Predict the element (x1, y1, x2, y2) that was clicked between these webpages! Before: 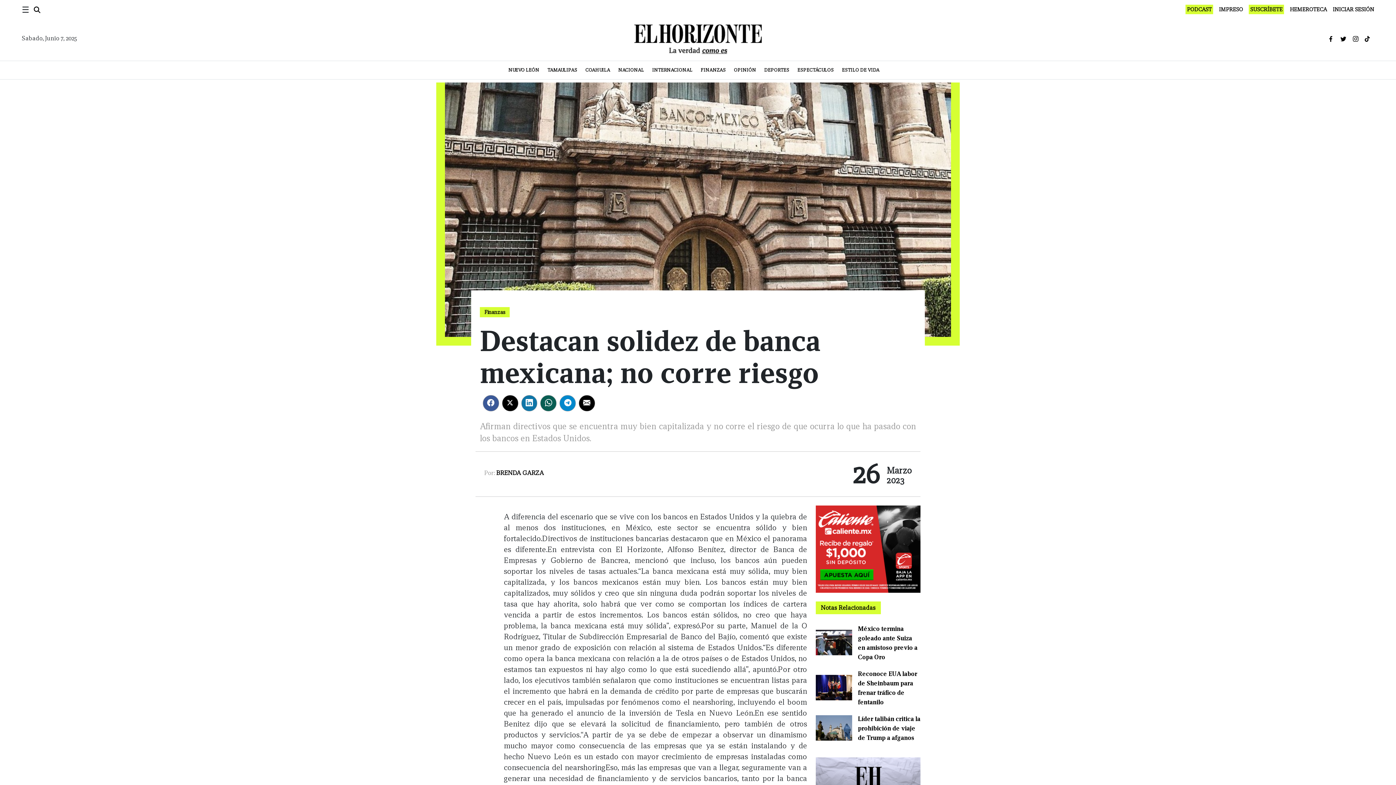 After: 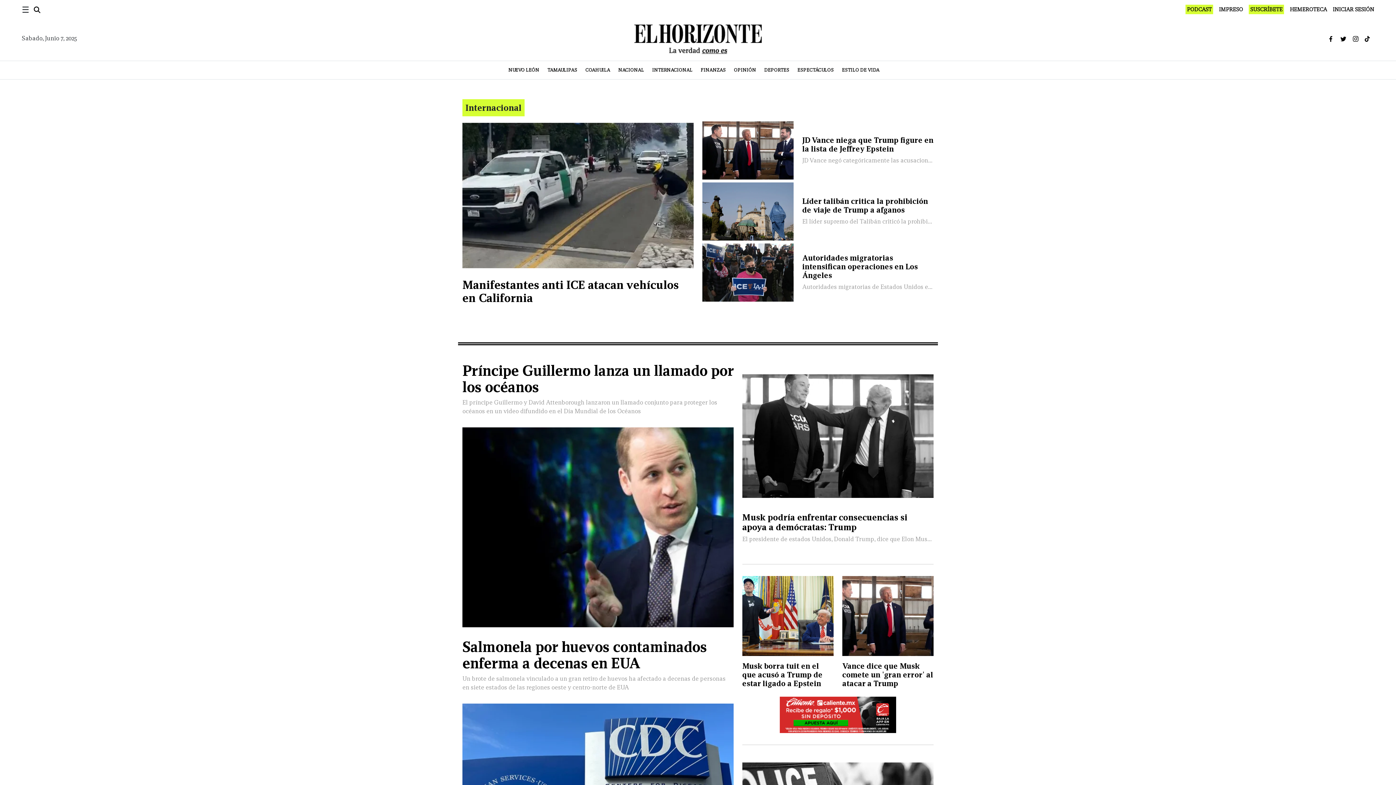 Action: label: INTERNACIONAL bbox: (652, 64, 700, 76)